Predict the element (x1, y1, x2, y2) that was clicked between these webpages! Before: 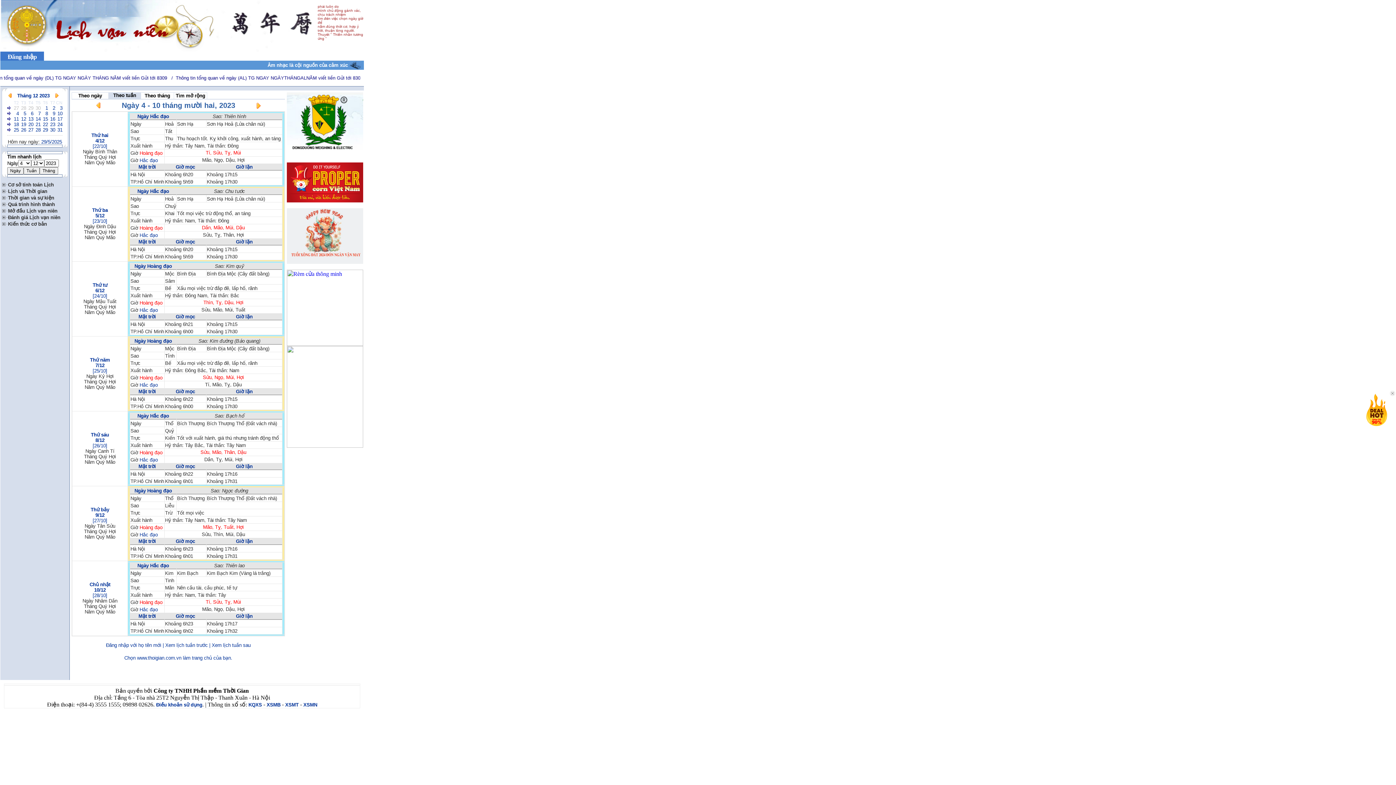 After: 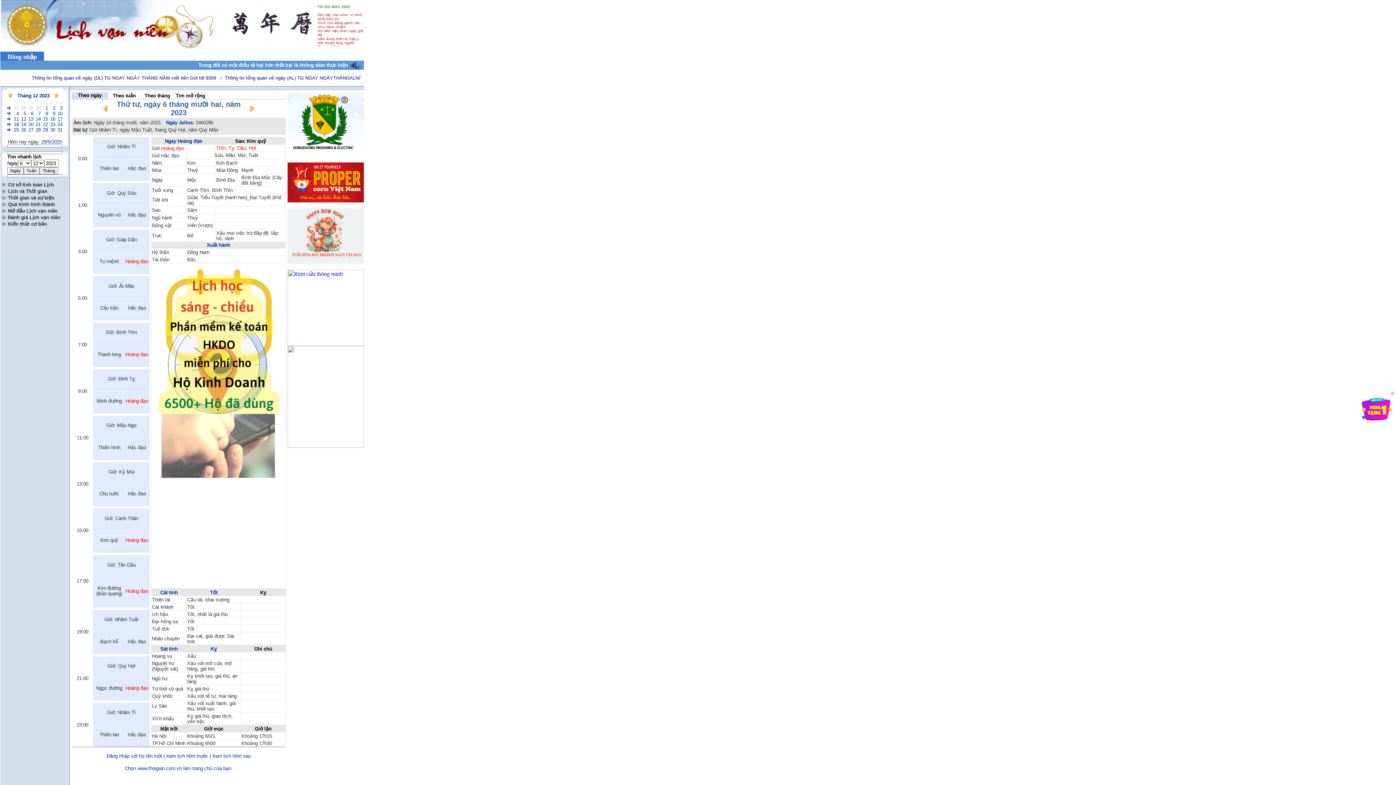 Action: bbox: (30, 110, 33, 116) label: 6